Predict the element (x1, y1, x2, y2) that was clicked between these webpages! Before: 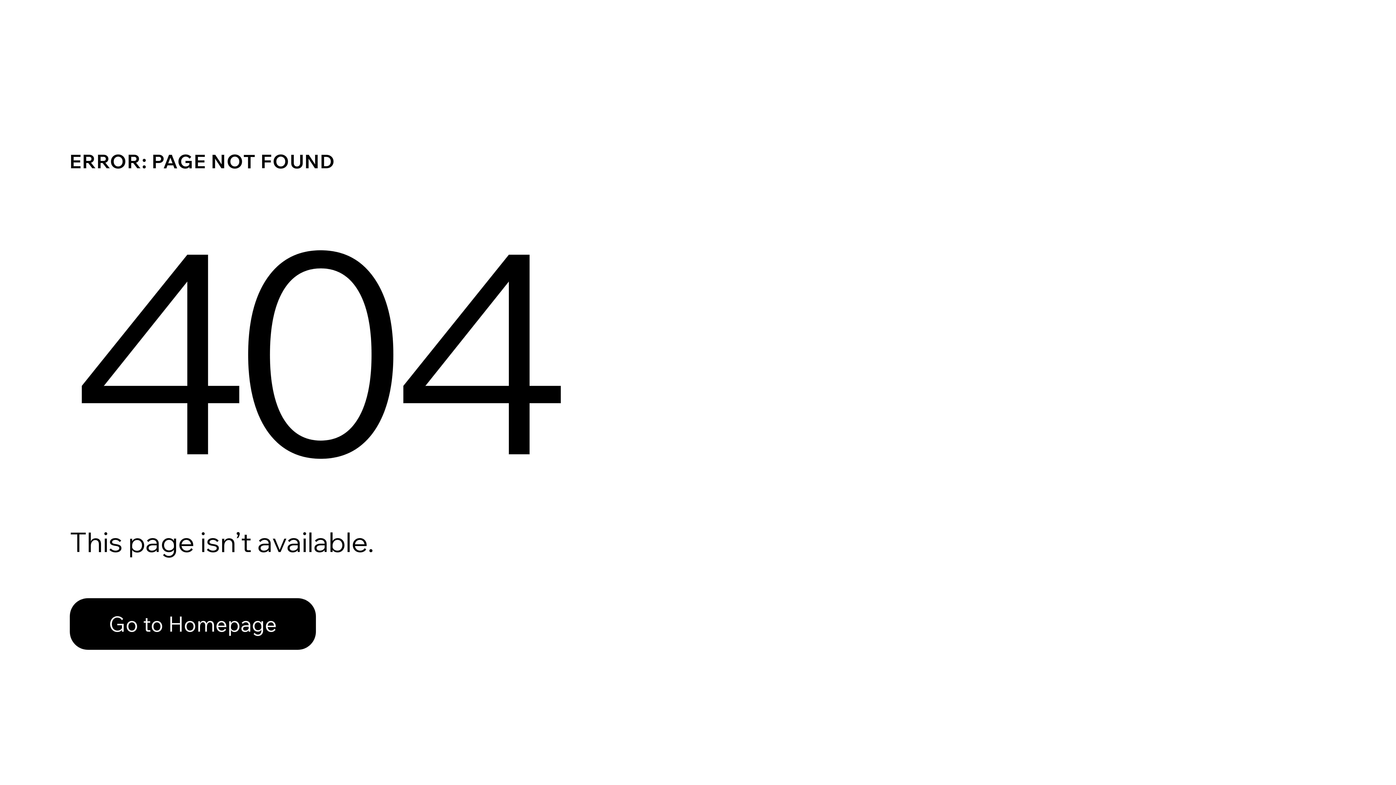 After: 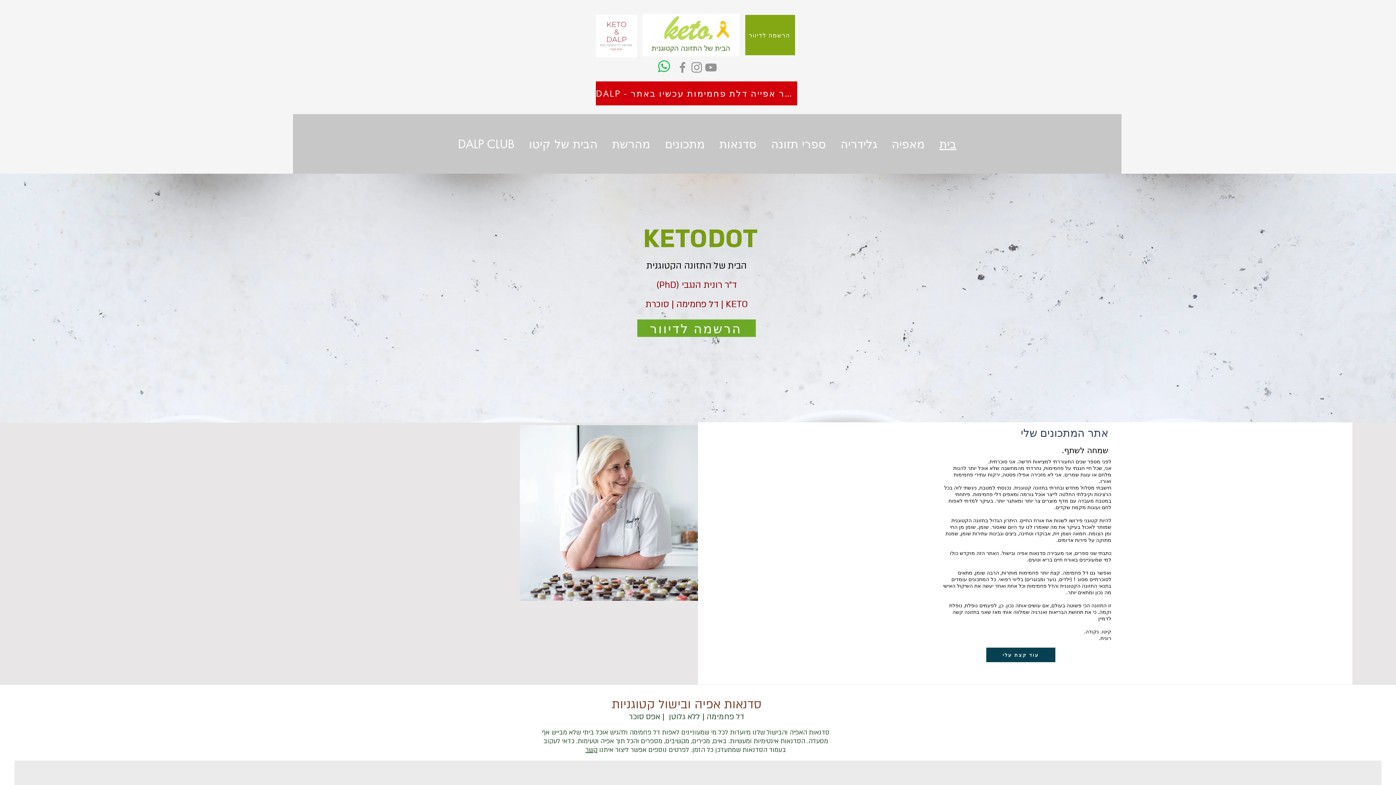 Action: label: Go to Homepage bbox: (69, 582, 768, 659)